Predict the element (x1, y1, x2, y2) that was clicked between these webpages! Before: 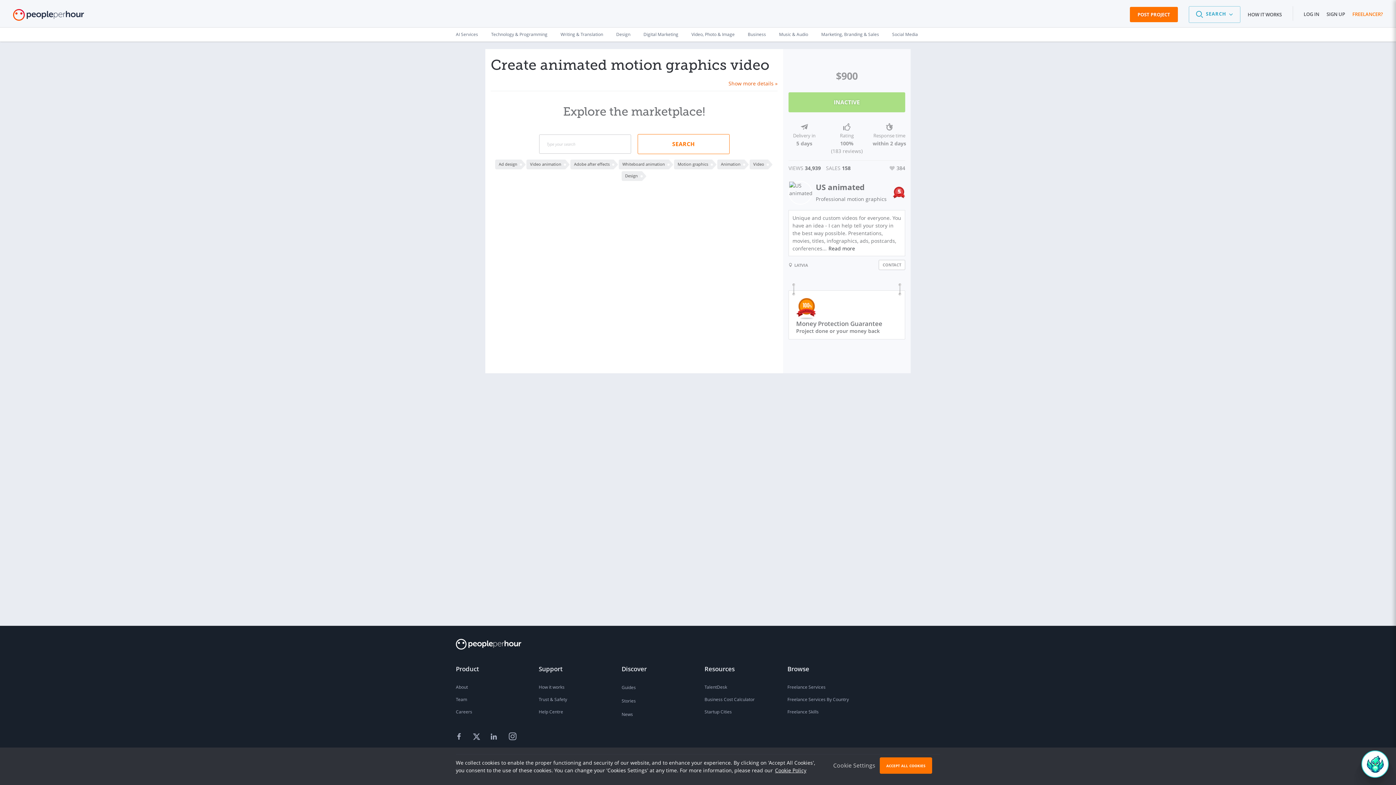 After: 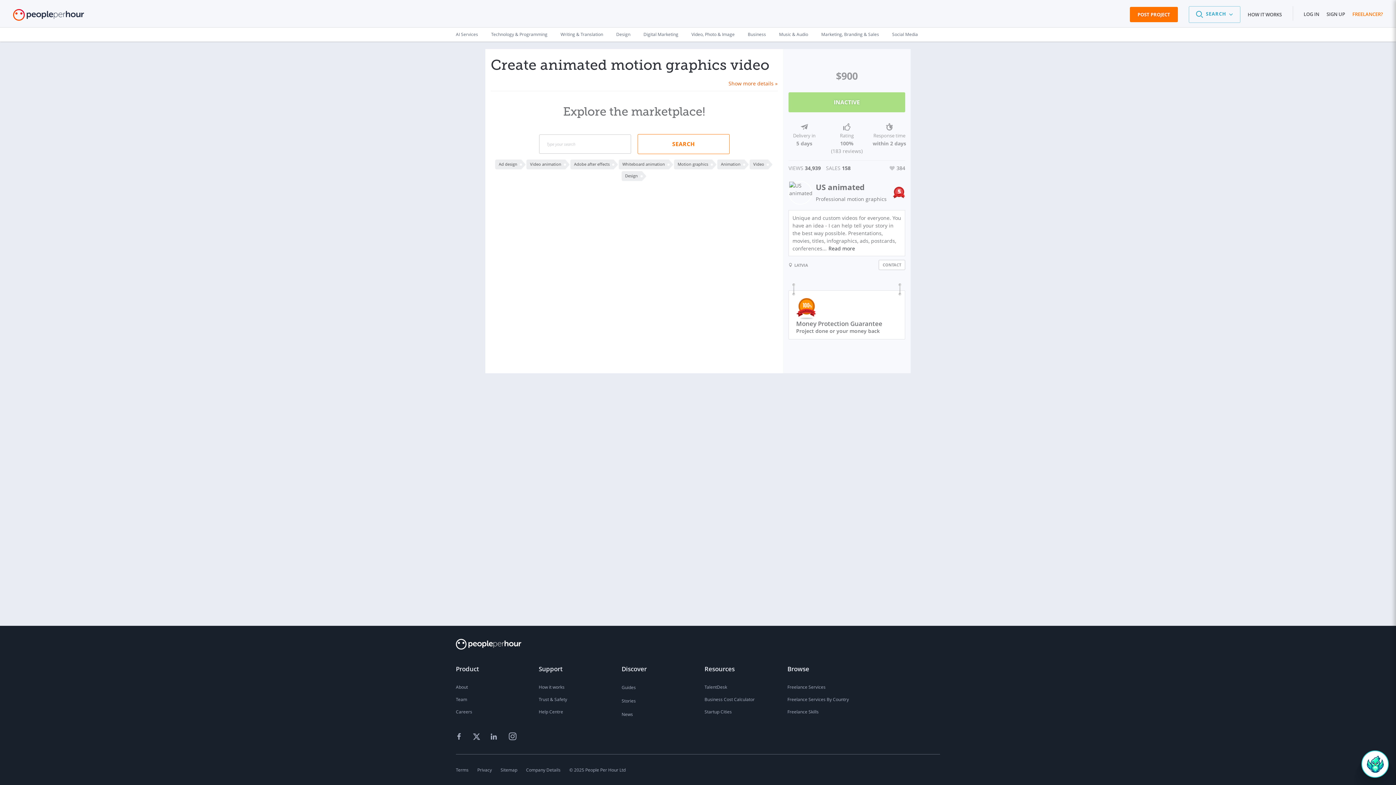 Action: bbox: (880, 757, 932, 774) label: ACCEPT ALL COOKIES